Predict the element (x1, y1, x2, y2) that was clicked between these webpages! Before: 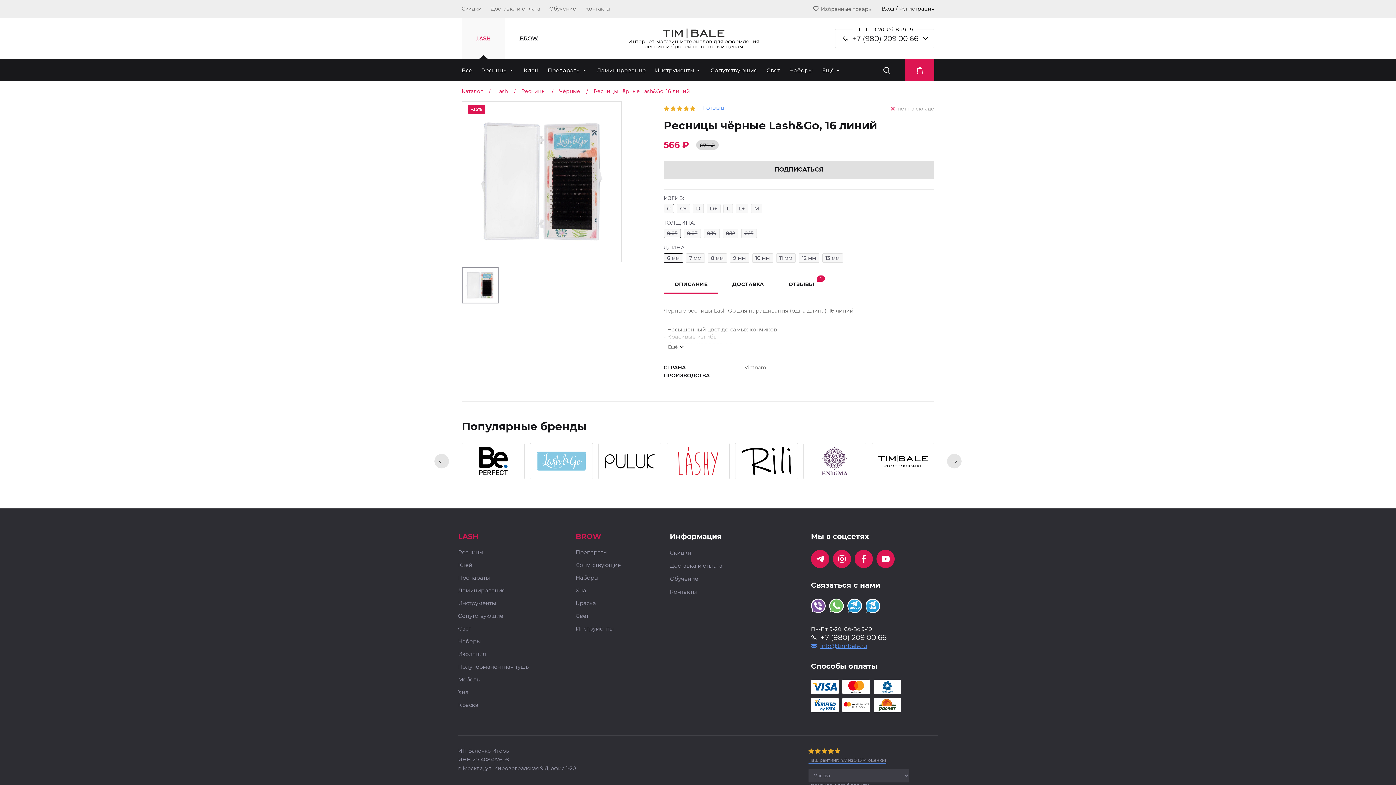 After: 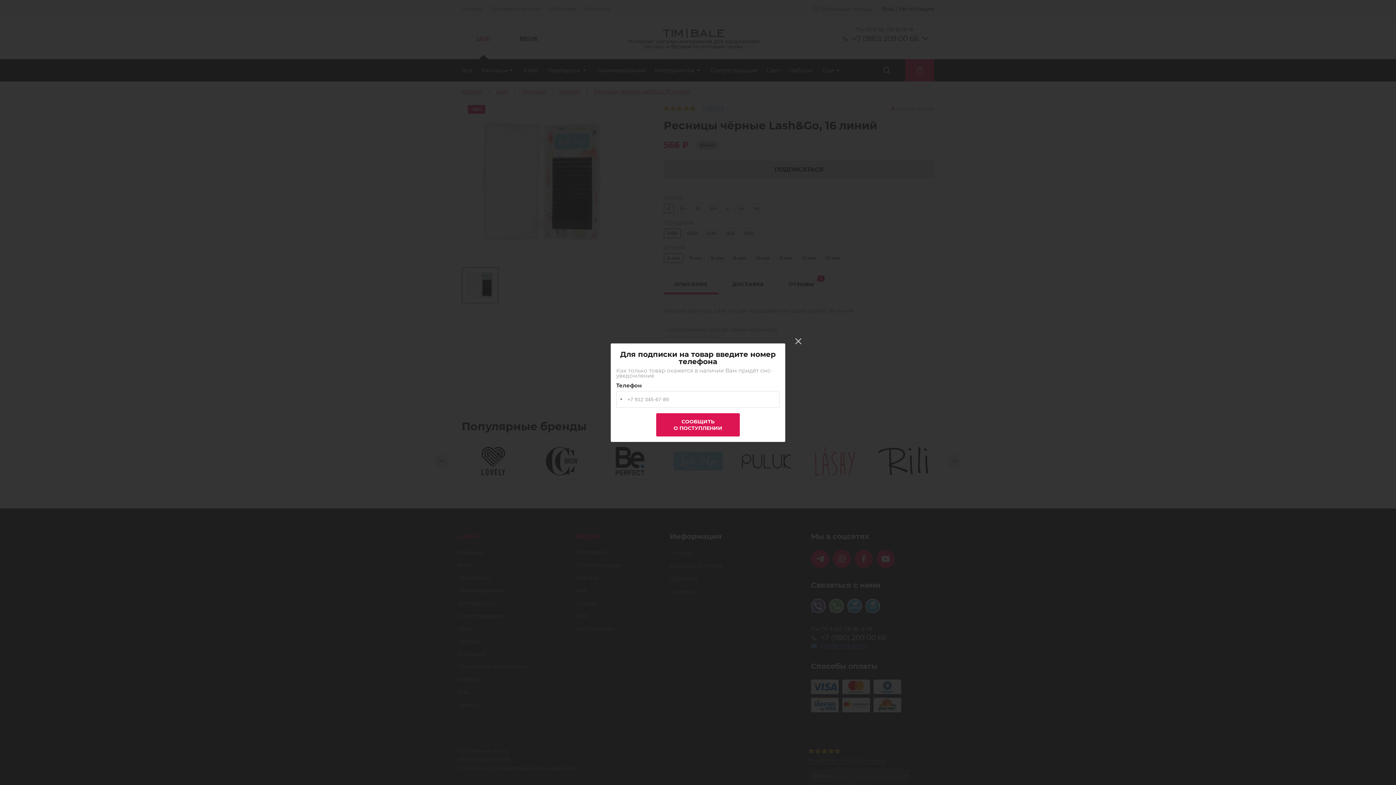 Action: label: ПОДПИСАТЬСЯ bbox: (663, 160, 934, 178)